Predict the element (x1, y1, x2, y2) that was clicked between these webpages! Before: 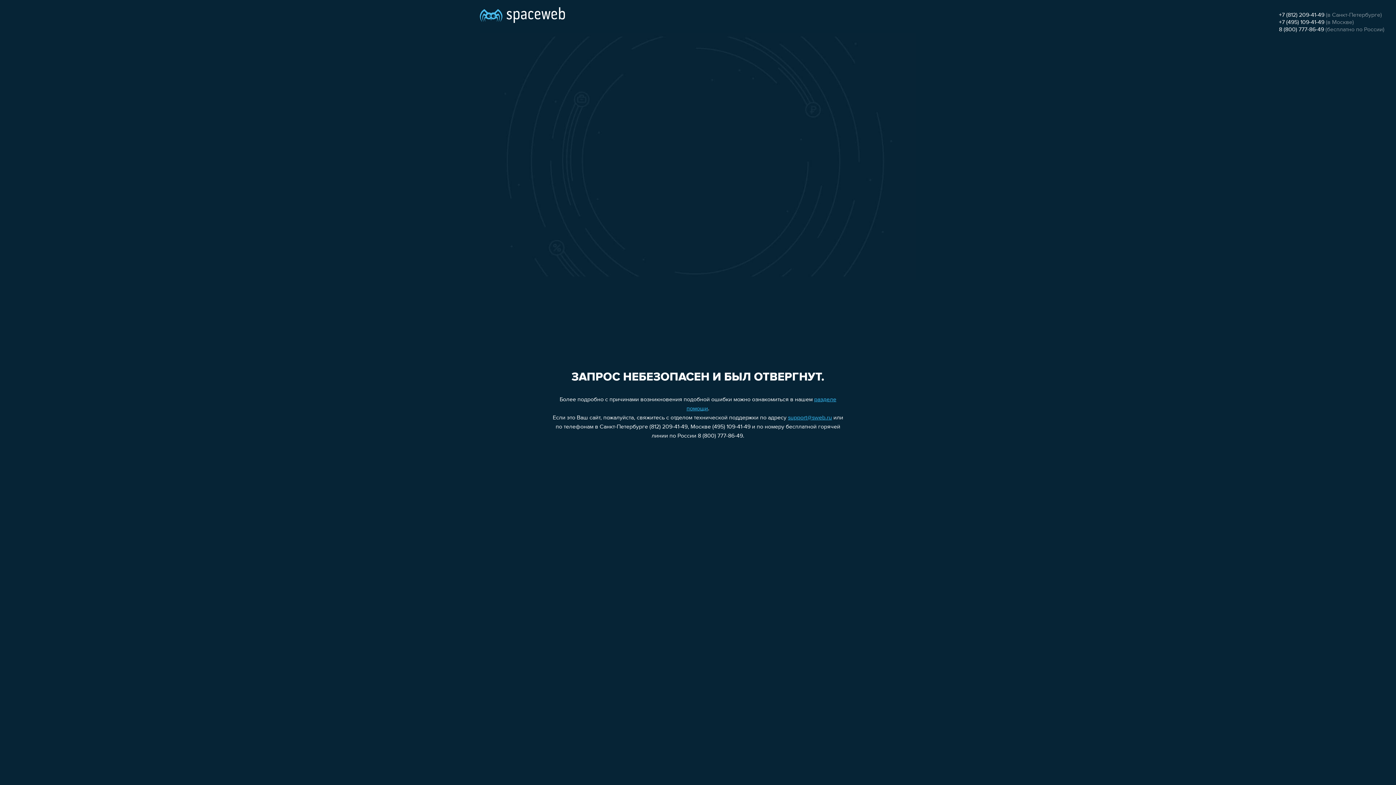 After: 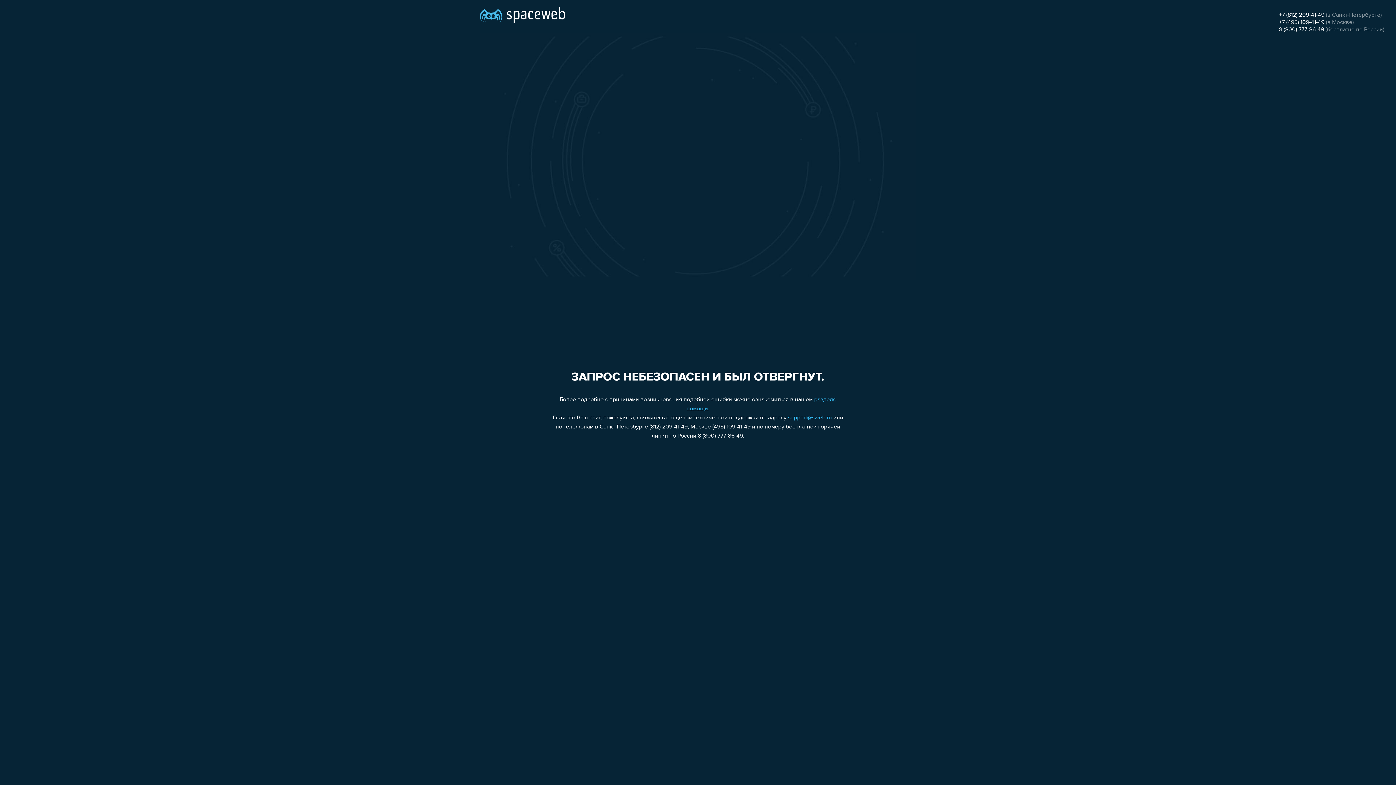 Action: bbox: (1279, 19, 1324, 25) label: +7 (495) 109-41-49